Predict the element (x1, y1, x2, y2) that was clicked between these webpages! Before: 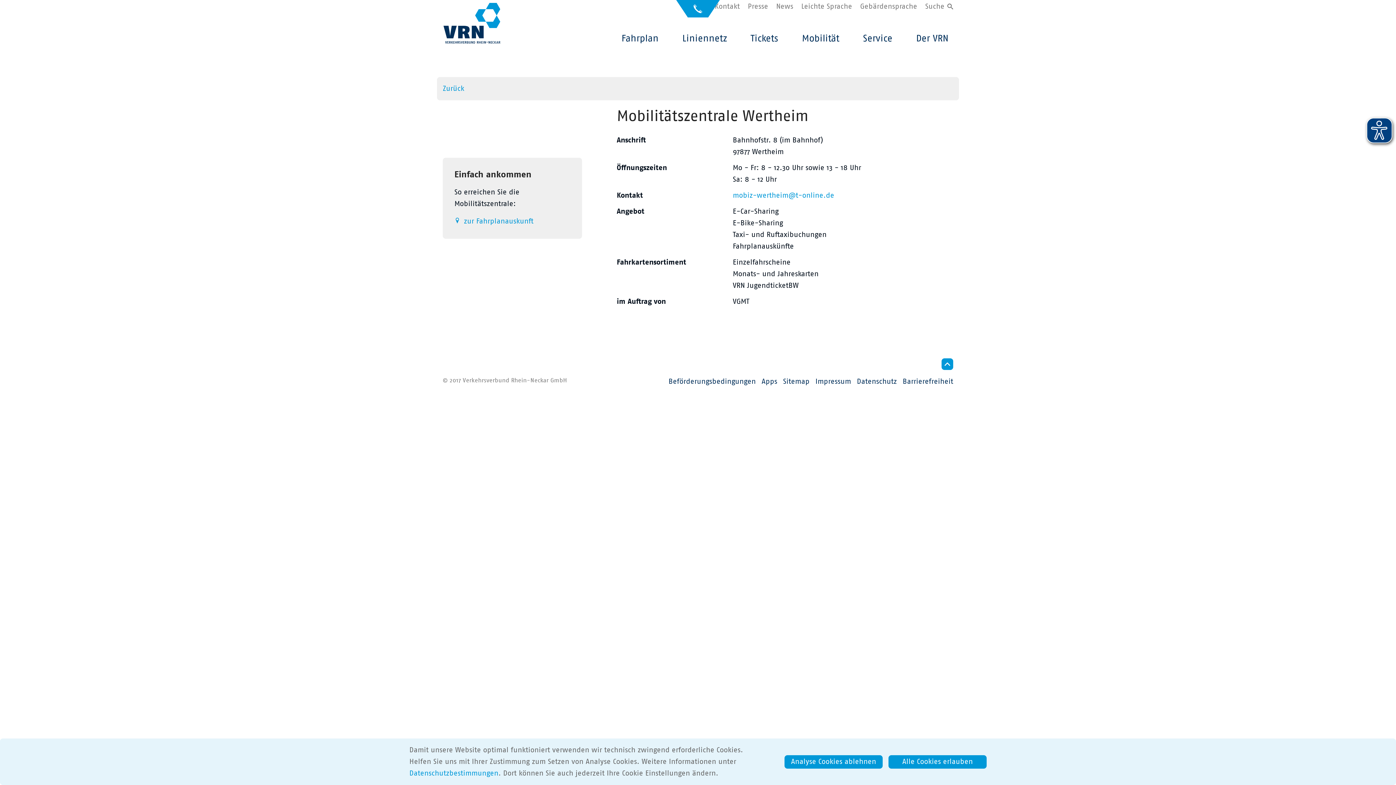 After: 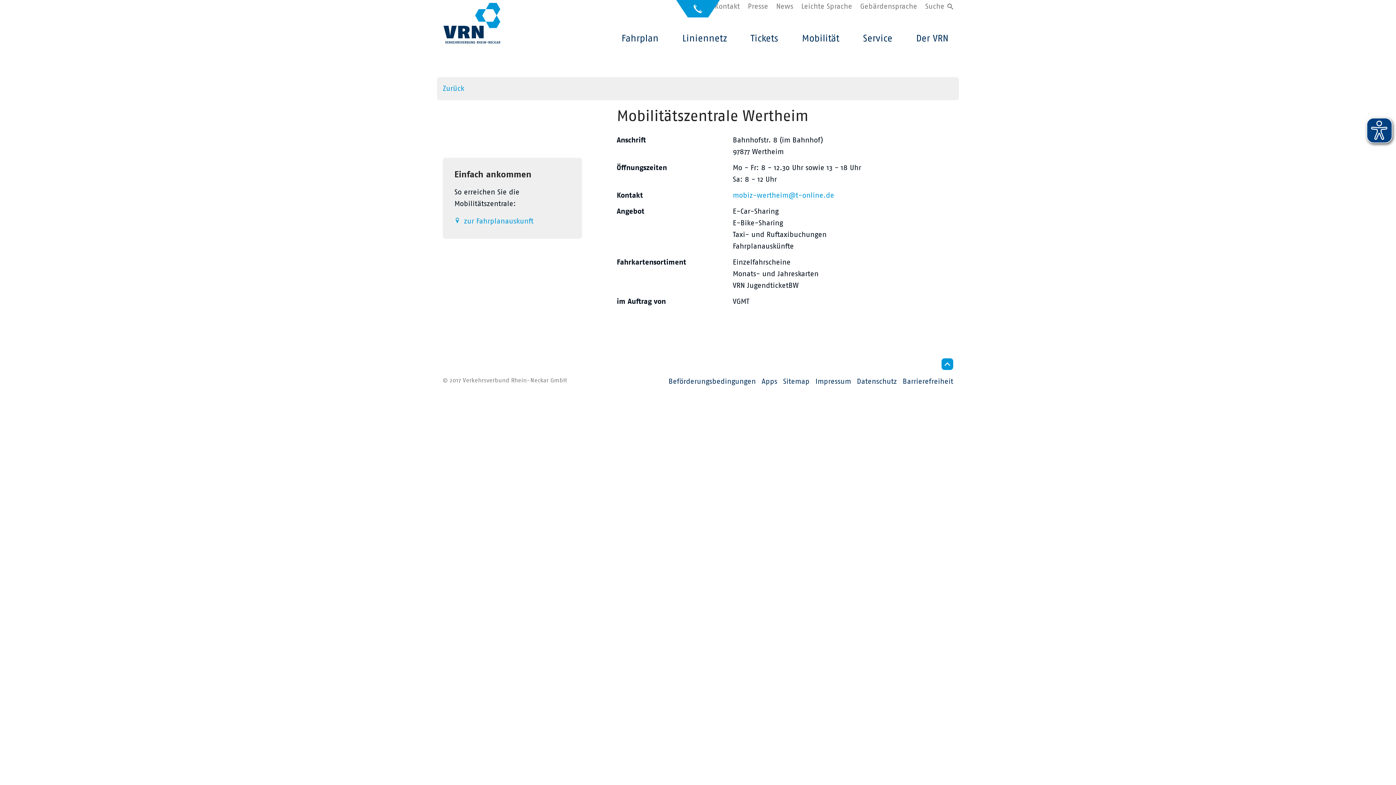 Action: label: Alle Cookies erlauben bbox: (888, 755, 986, 768)